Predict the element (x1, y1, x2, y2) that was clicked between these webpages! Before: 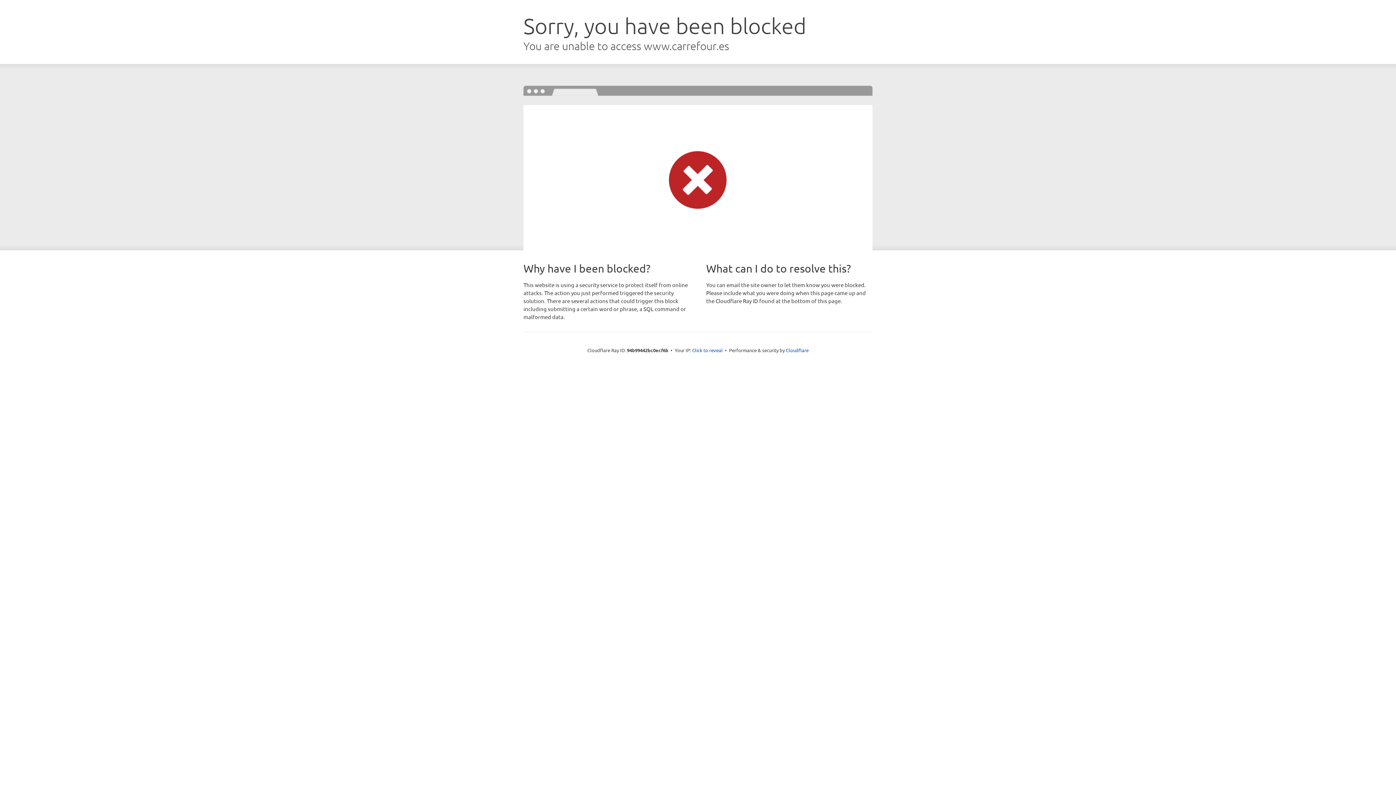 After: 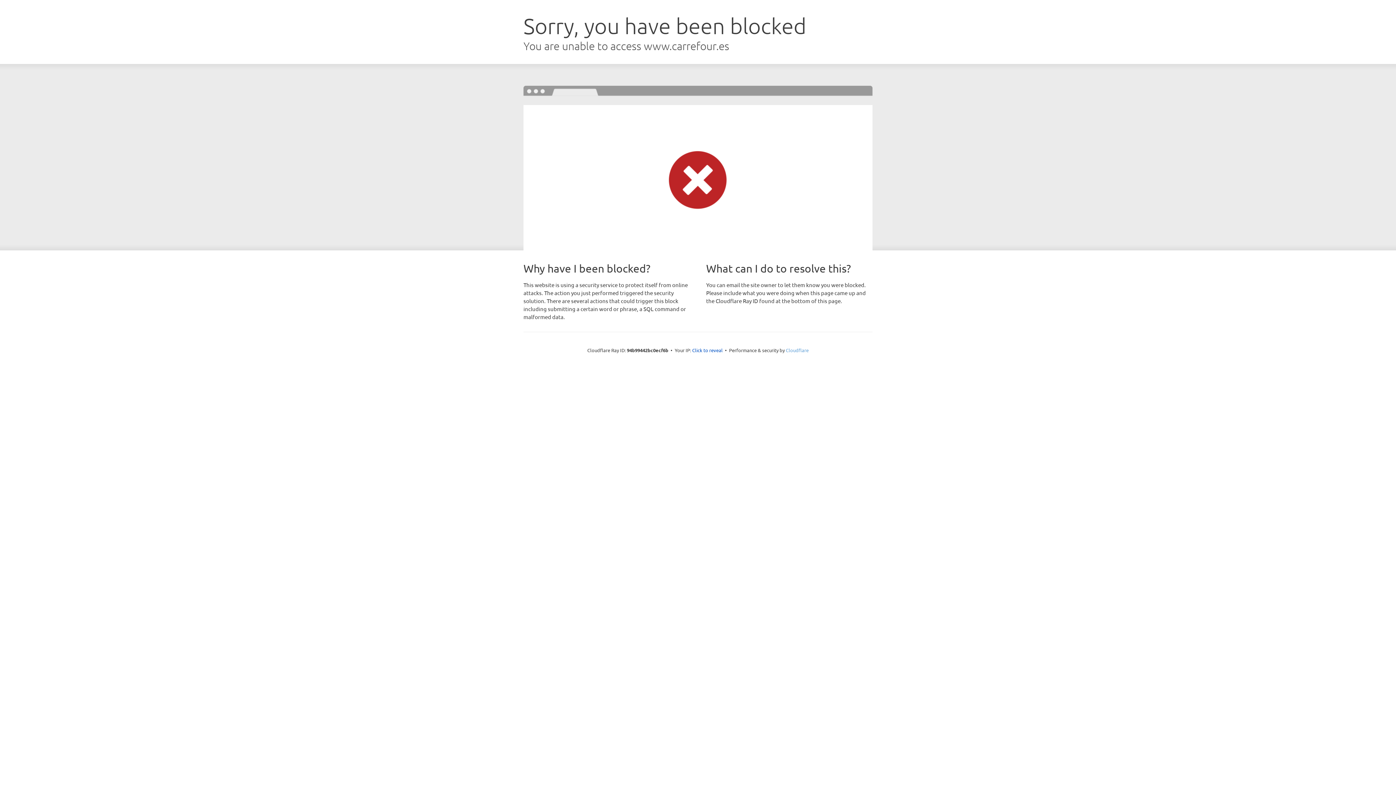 Action: bbox: (786, 347, 808, 353) label: Cloudflare